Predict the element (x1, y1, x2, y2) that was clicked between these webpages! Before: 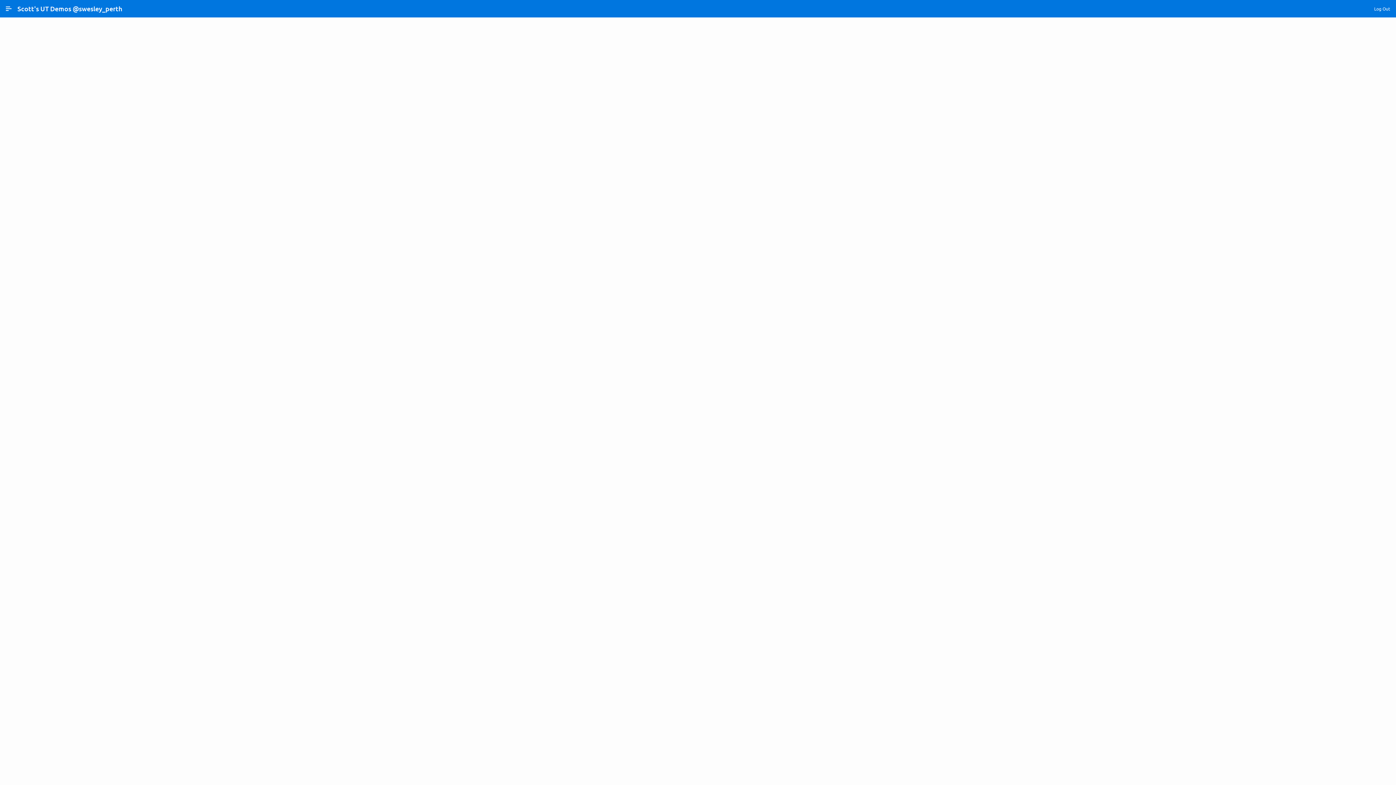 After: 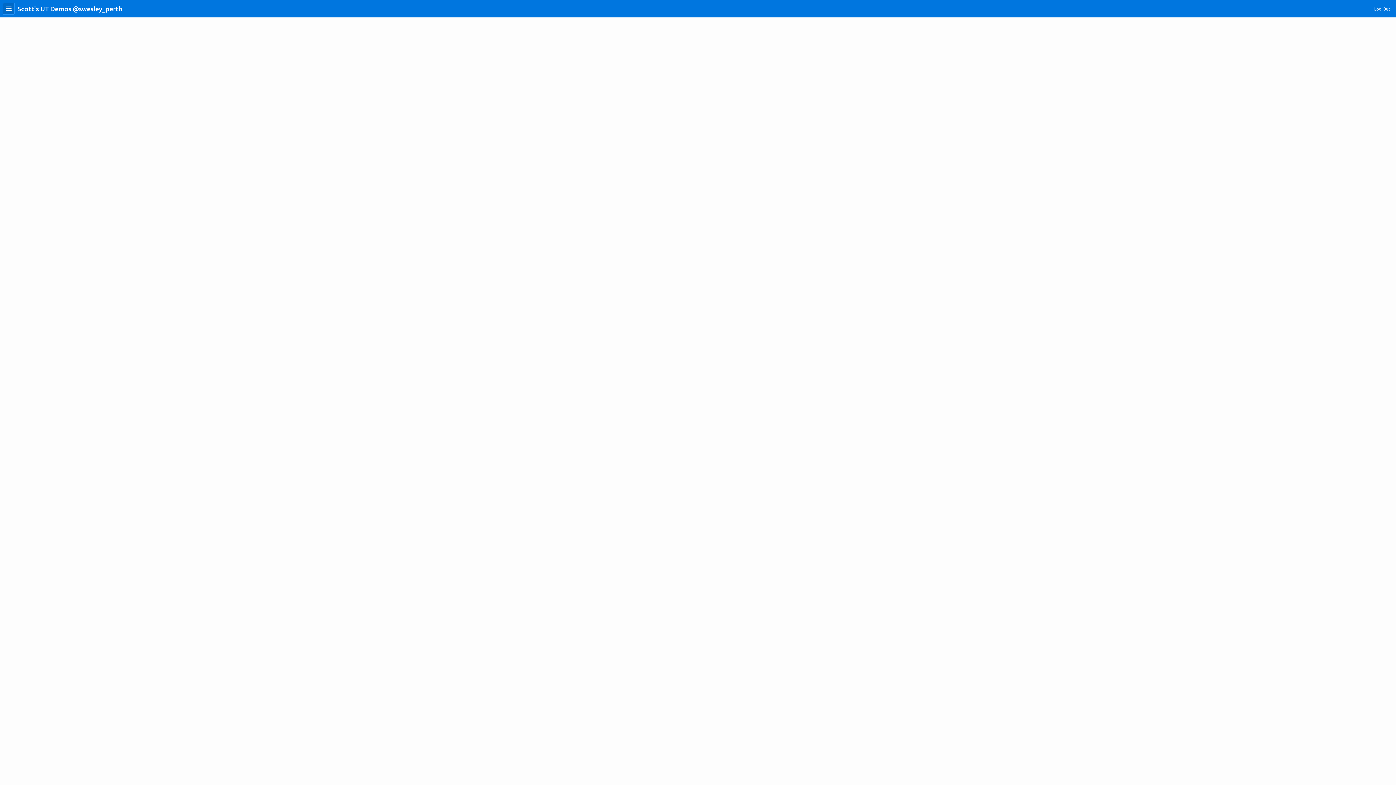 Action: label: Expand / Collapse Navigation bbox: (2, 2, 14, 14)